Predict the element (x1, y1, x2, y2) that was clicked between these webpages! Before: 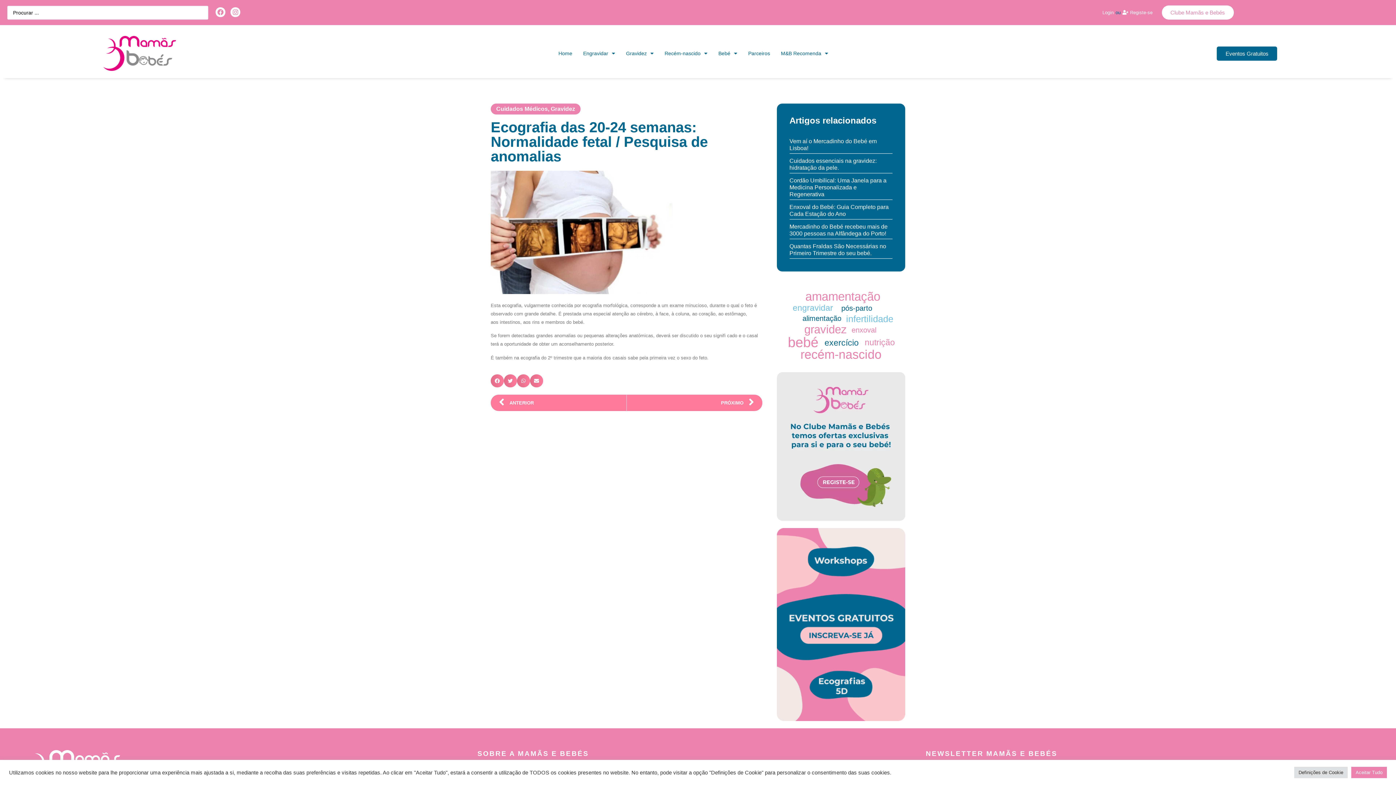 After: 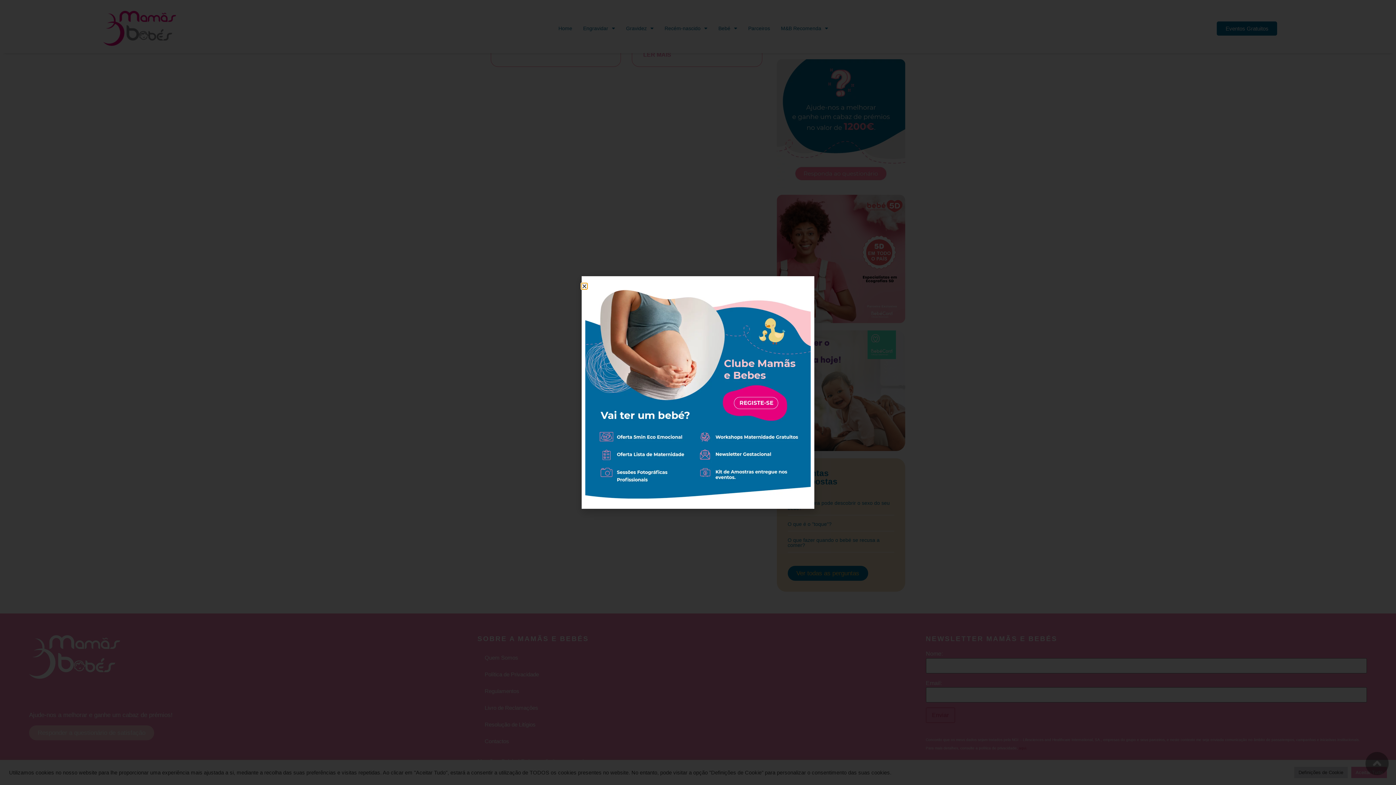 Action: label: alimentação bbox: (793, 310, 850, 326)